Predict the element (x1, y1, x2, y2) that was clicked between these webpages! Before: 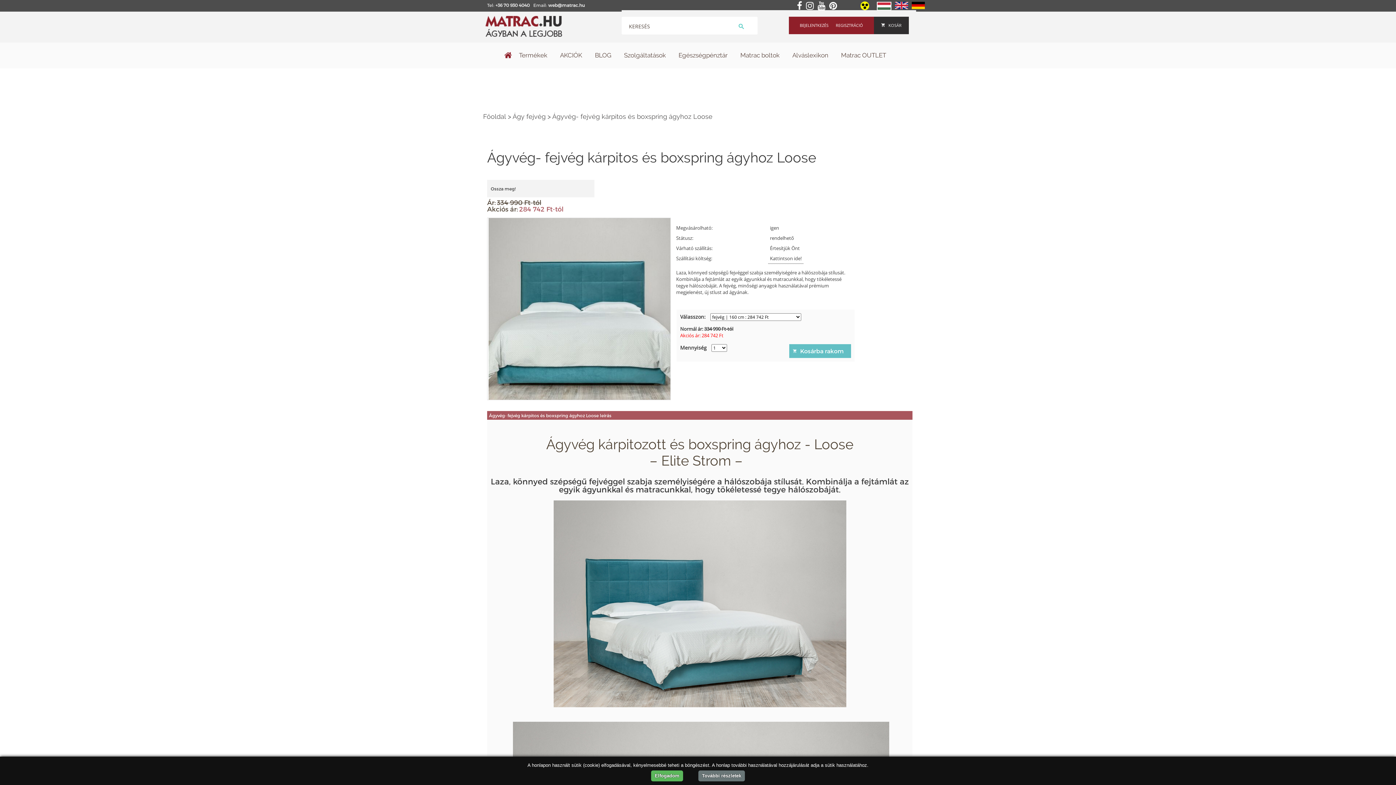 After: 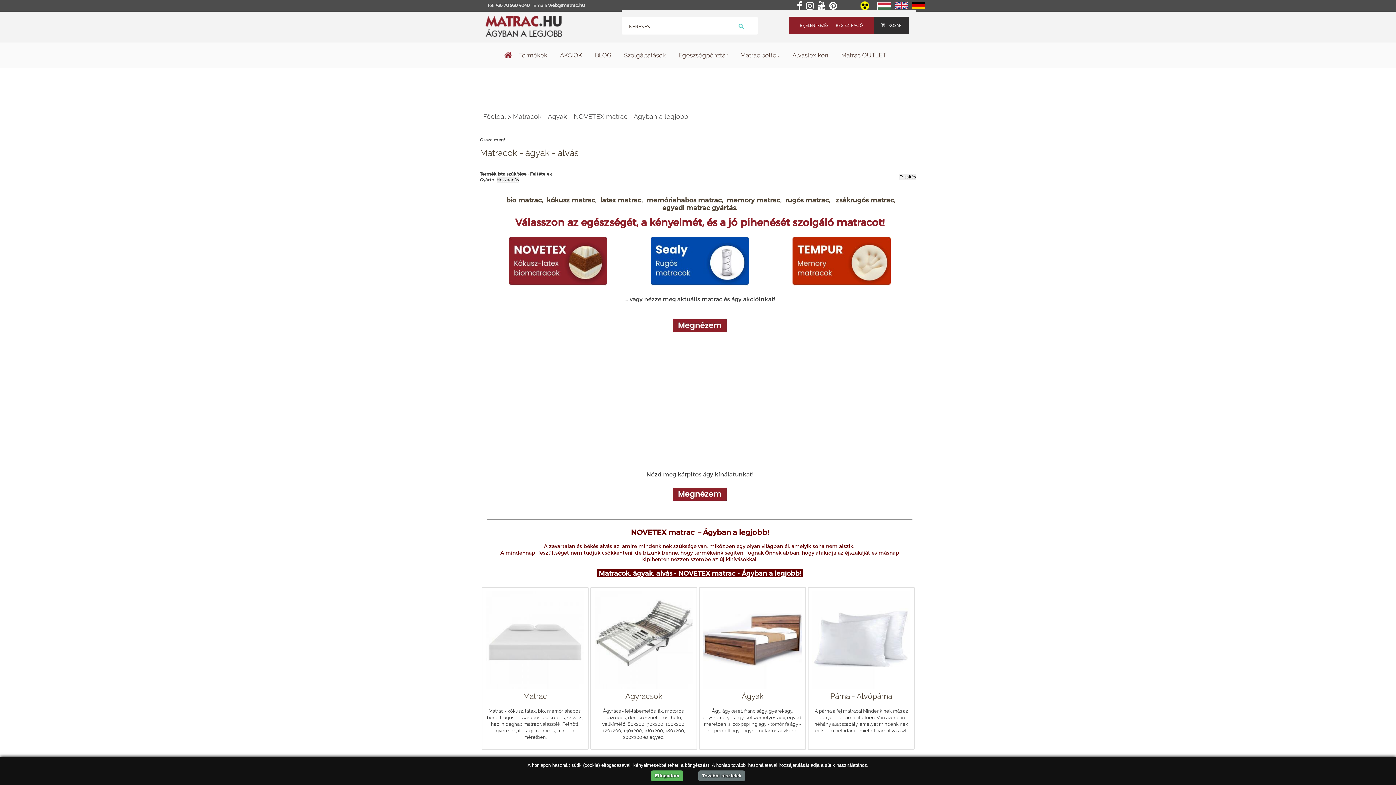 Action: bbox: (483, 112, 506, 120) label: Főoldal